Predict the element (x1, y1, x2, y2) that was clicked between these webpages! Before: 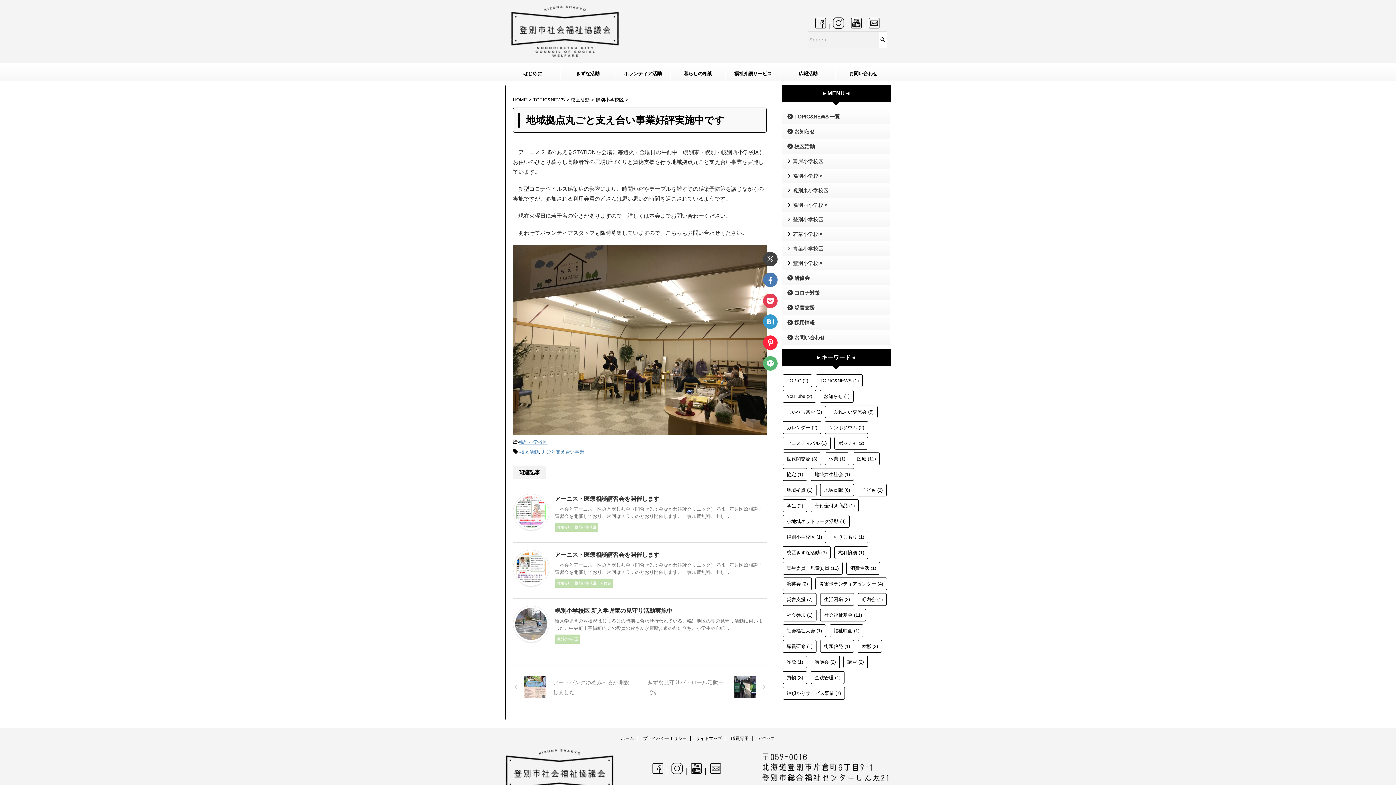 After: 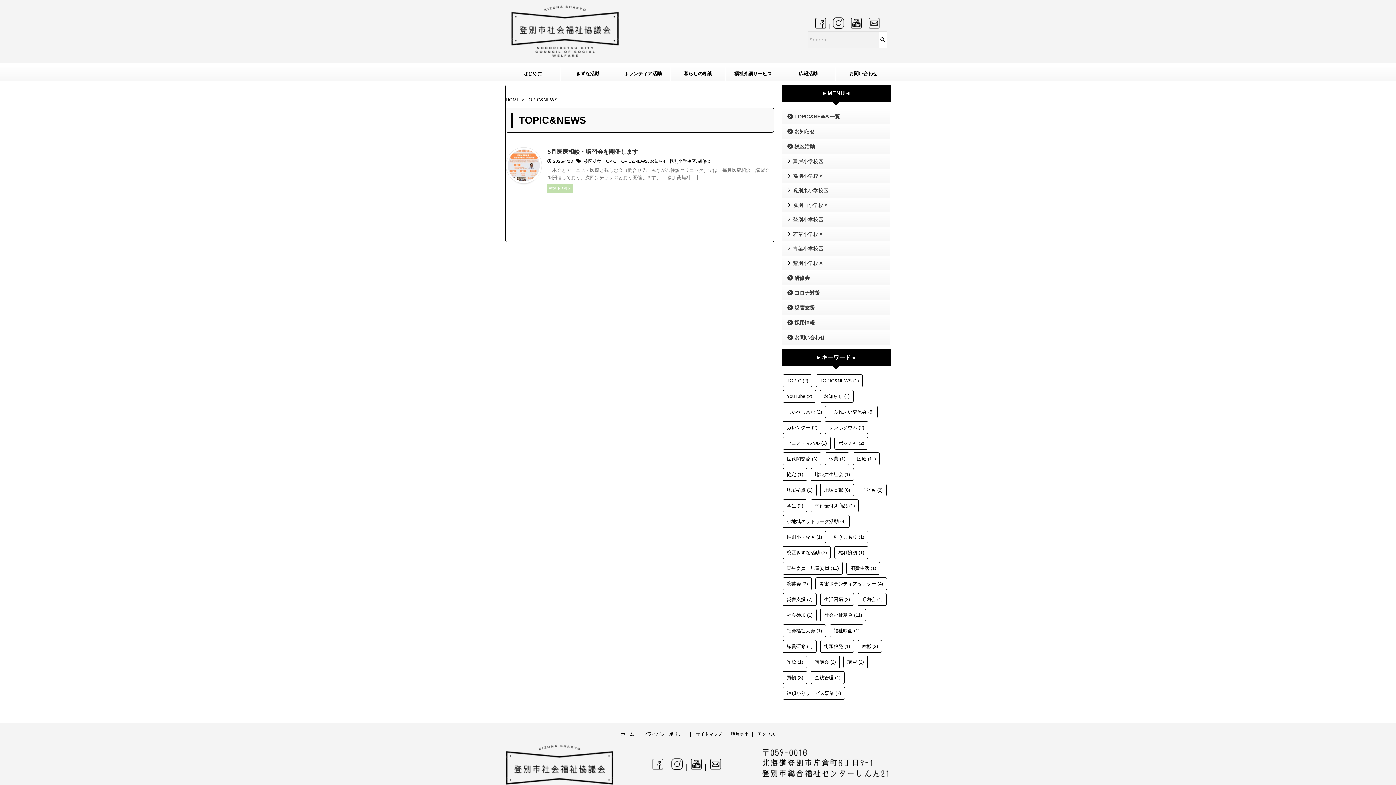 Action: label: TOPIC&NEWS (1個の項目) bbox: (816, 374, 862, 387)